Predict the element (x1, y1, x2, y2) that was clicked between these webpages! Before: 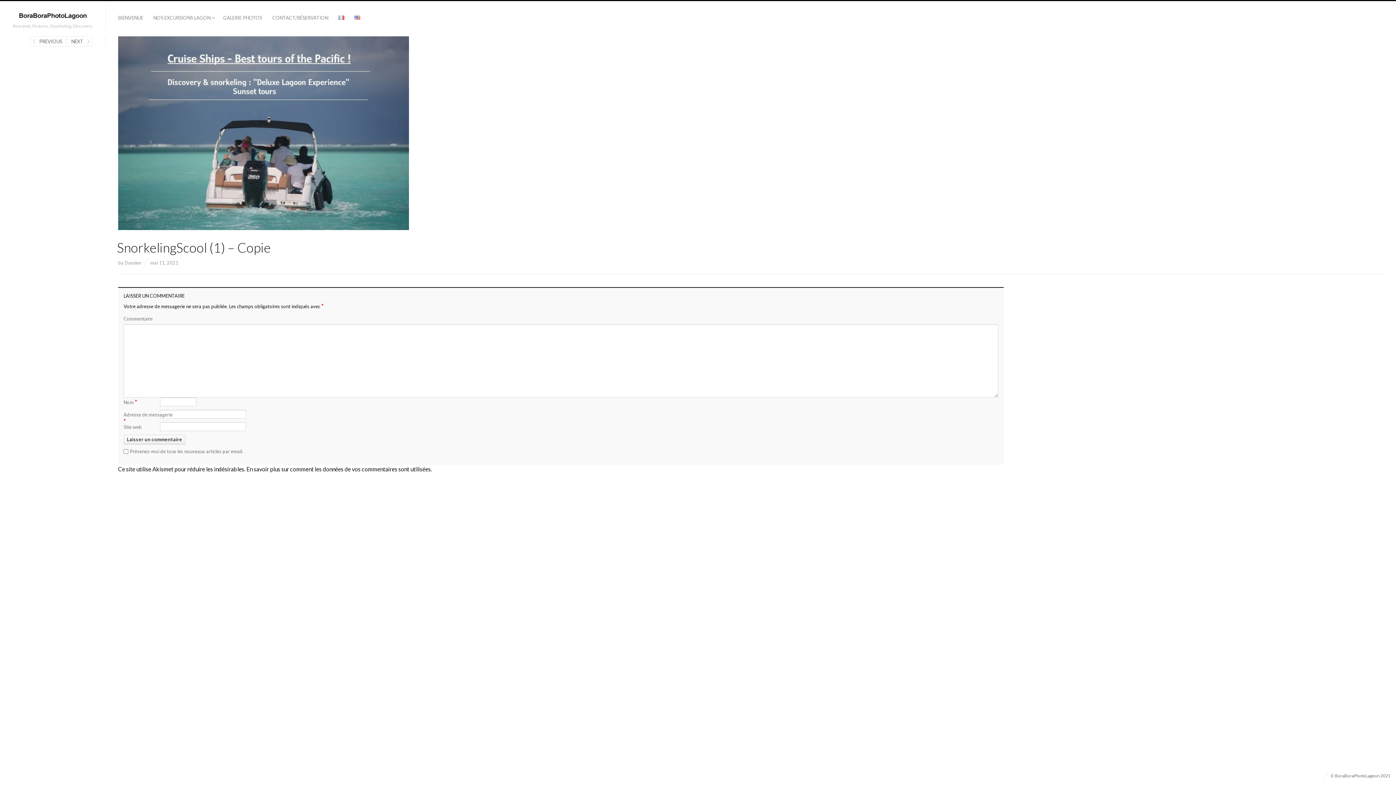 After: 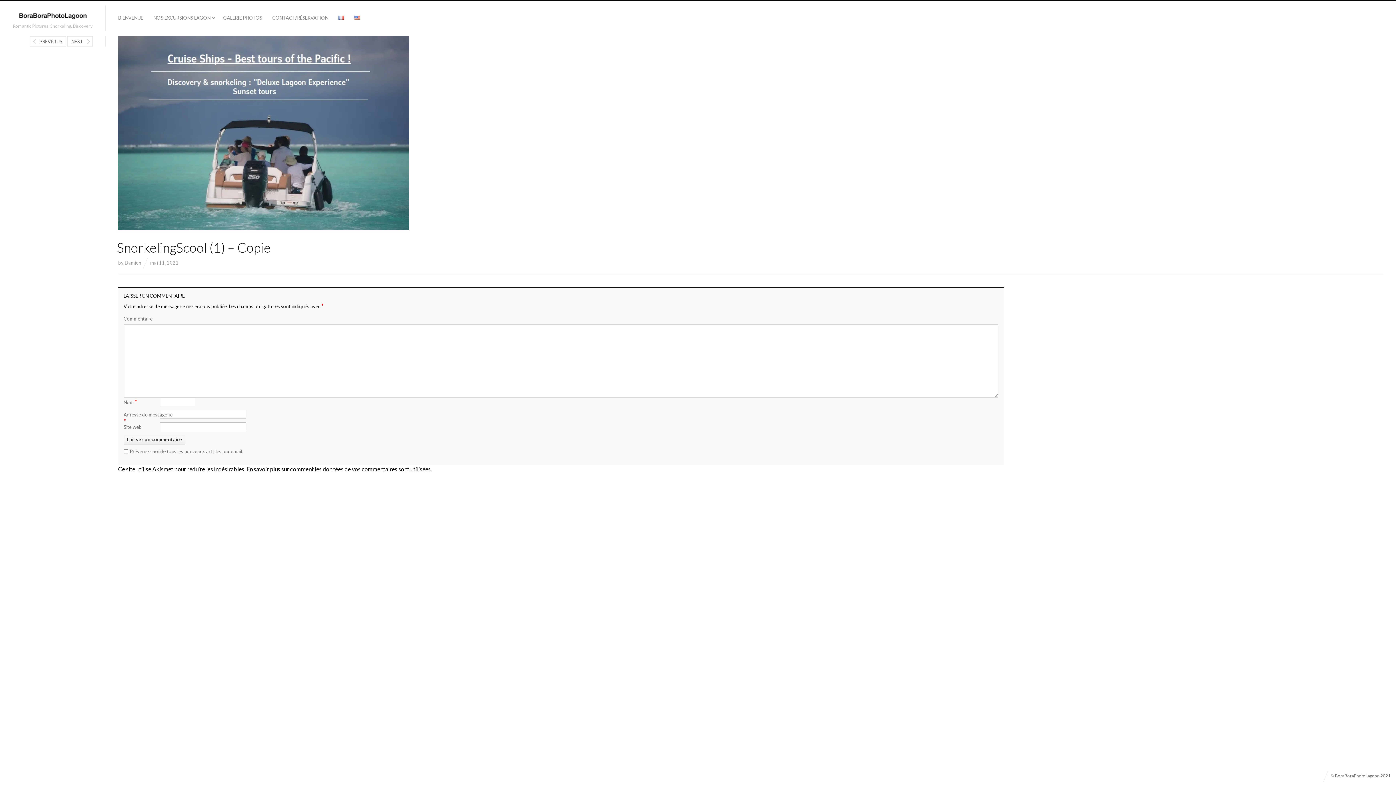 Action: bbox: (336, 12, 346, 23)